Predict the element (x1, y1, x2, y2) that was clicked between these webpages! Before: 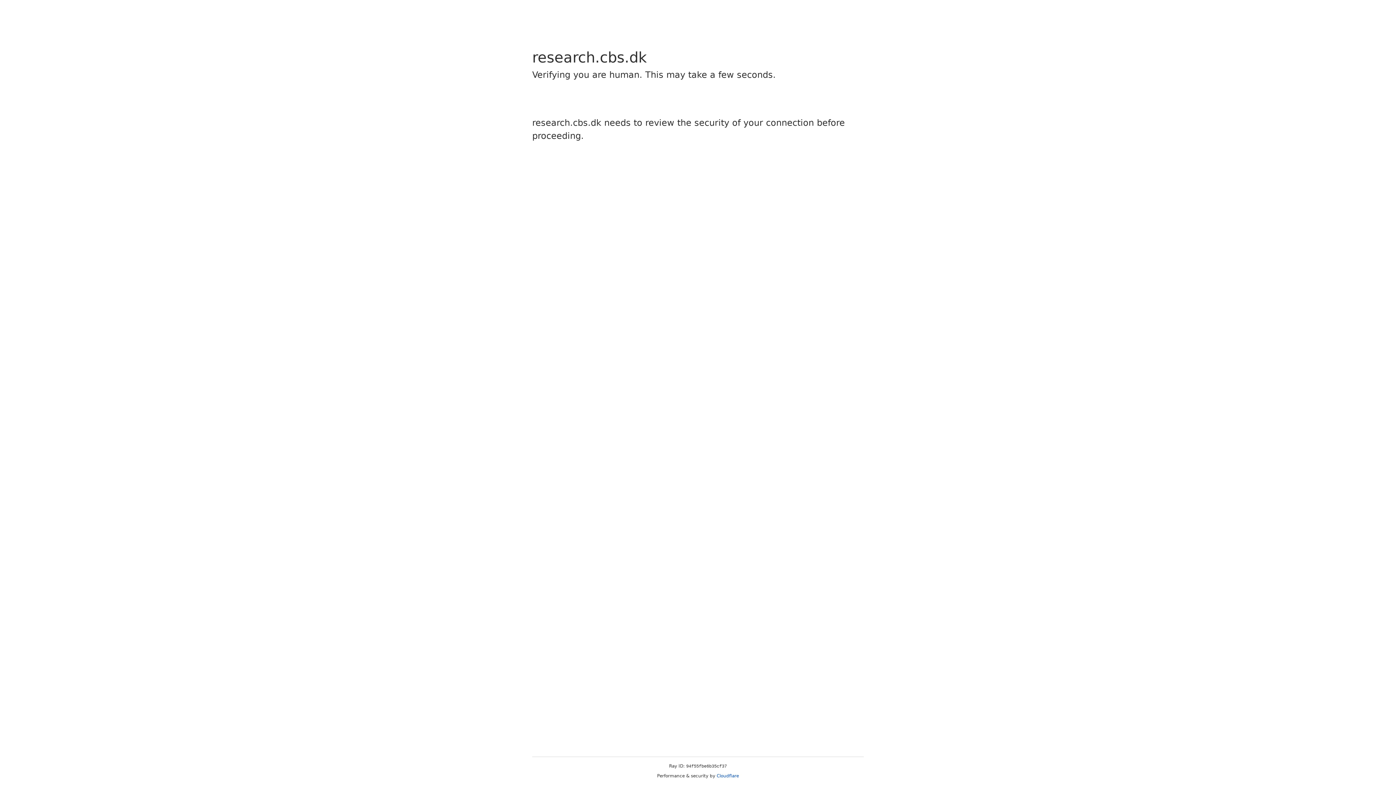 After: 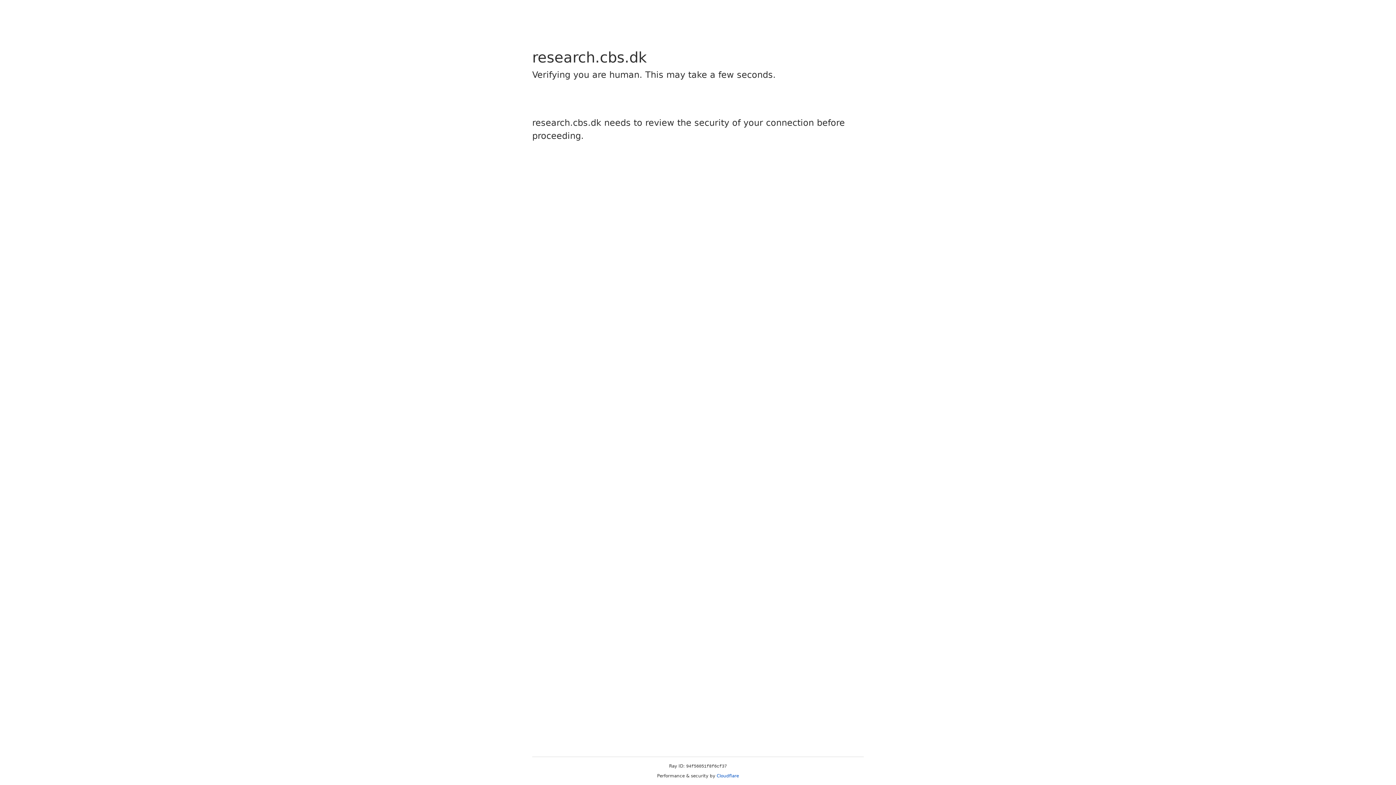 Action: bbox: (716, 773, 739, 778) label: Cloudflare